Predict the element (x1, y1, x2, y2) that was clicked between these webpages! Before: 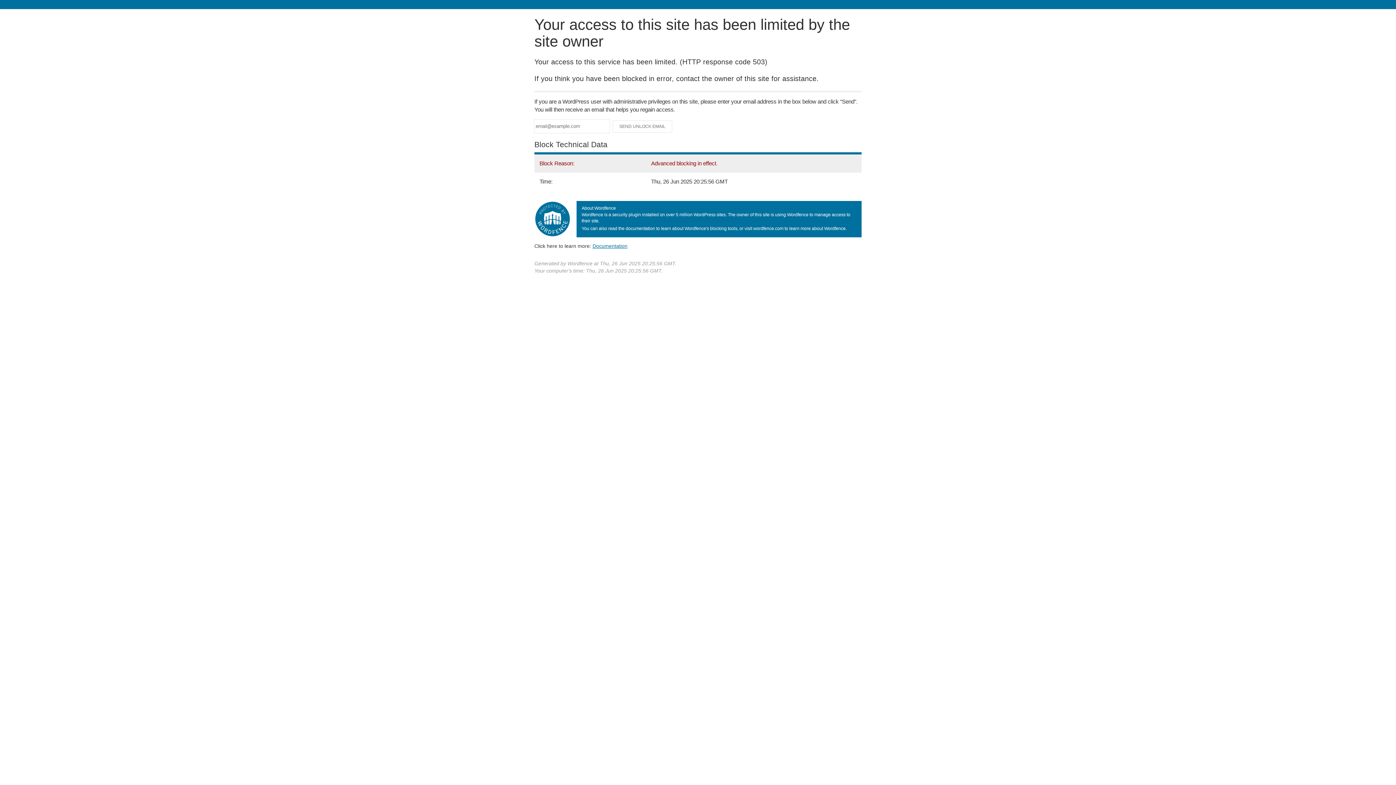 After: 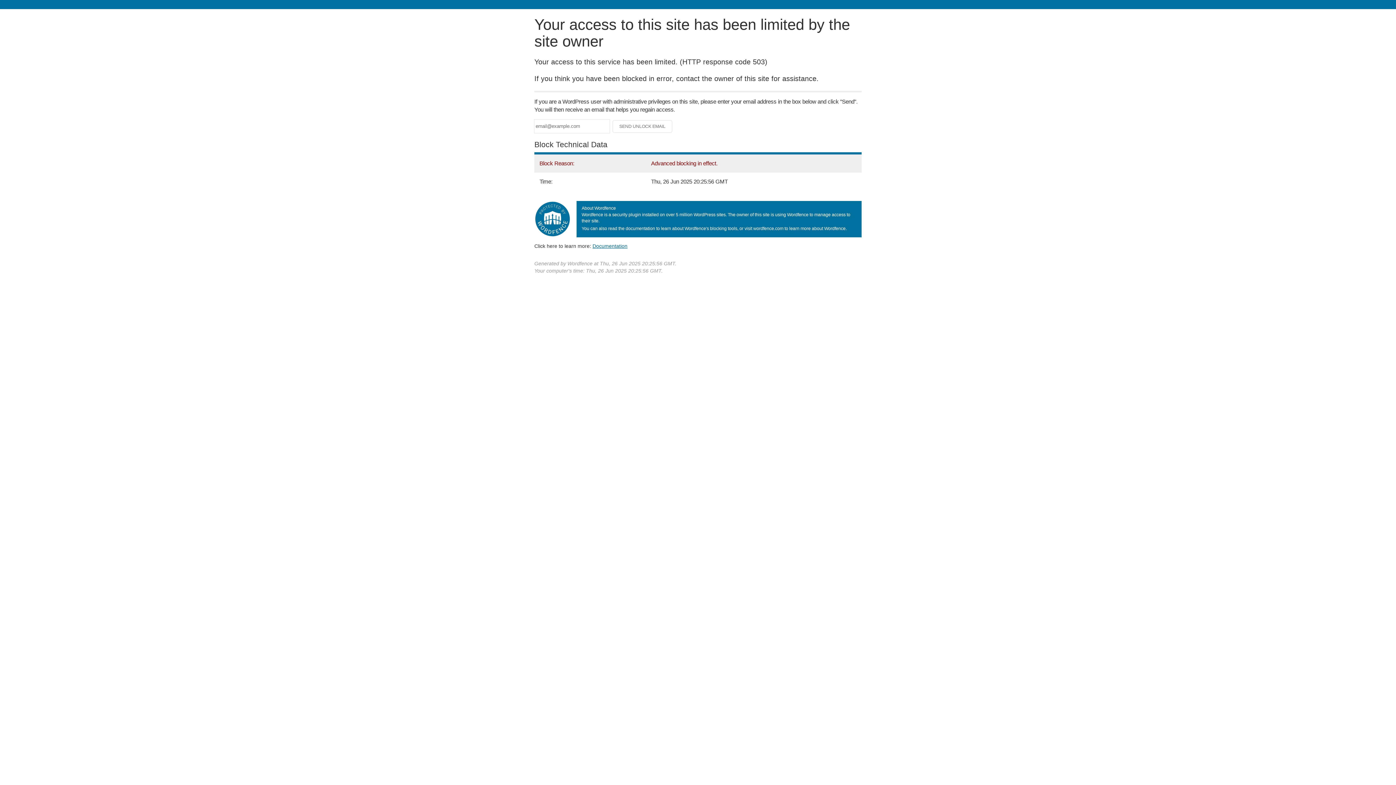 Action: label: Documentation bbox: (592, 243, 627, 248)